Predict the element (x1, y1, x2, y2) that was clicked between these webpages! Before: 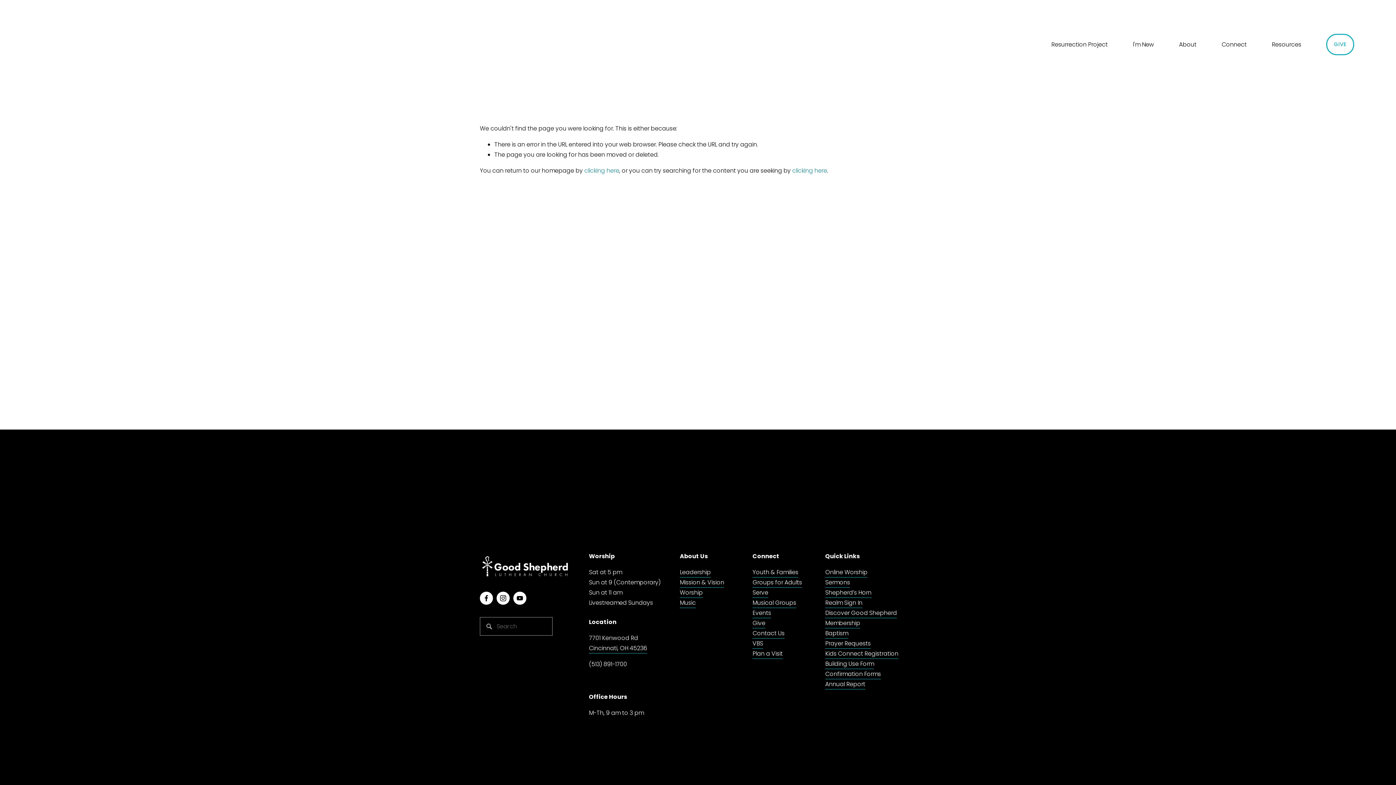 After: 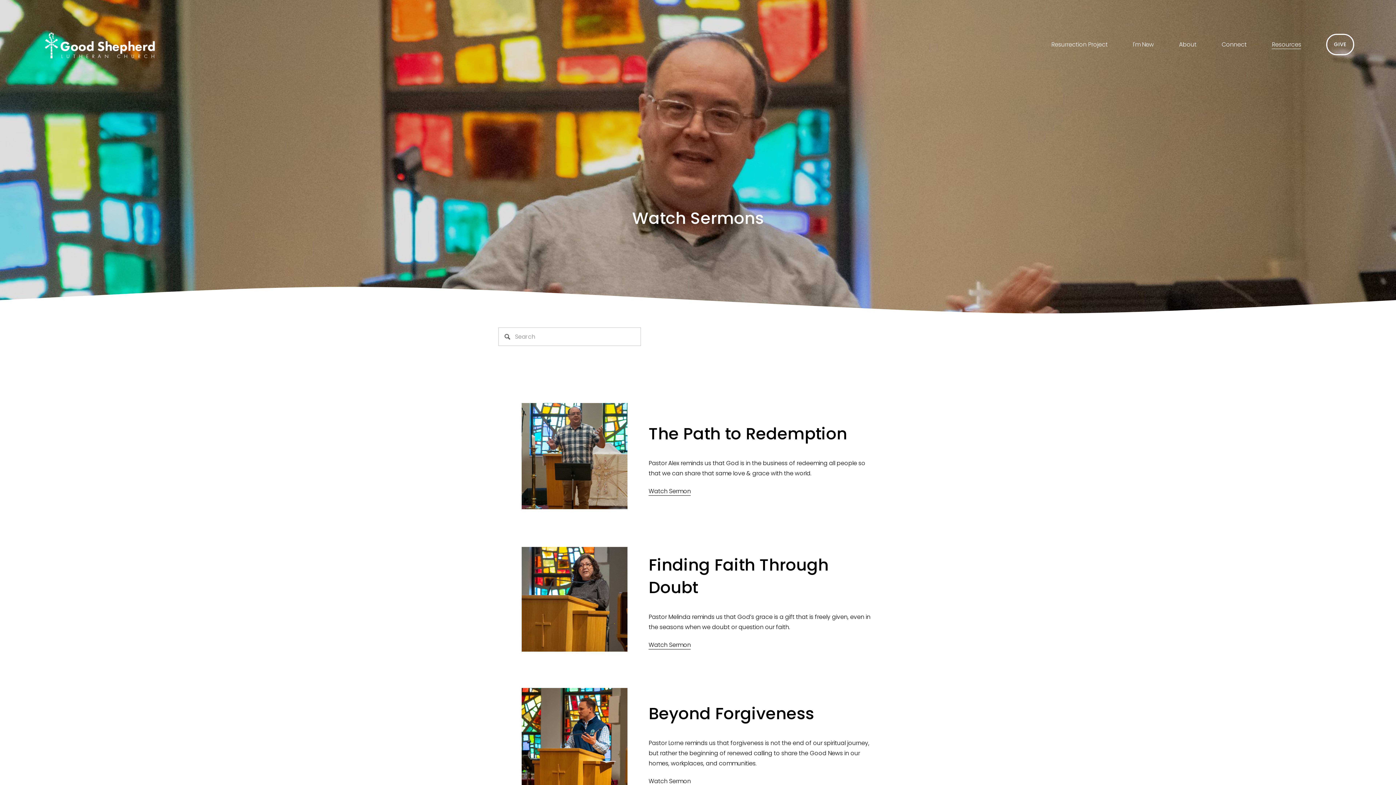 Action: bbox: (825, 577, 850, 588) label: Sermons